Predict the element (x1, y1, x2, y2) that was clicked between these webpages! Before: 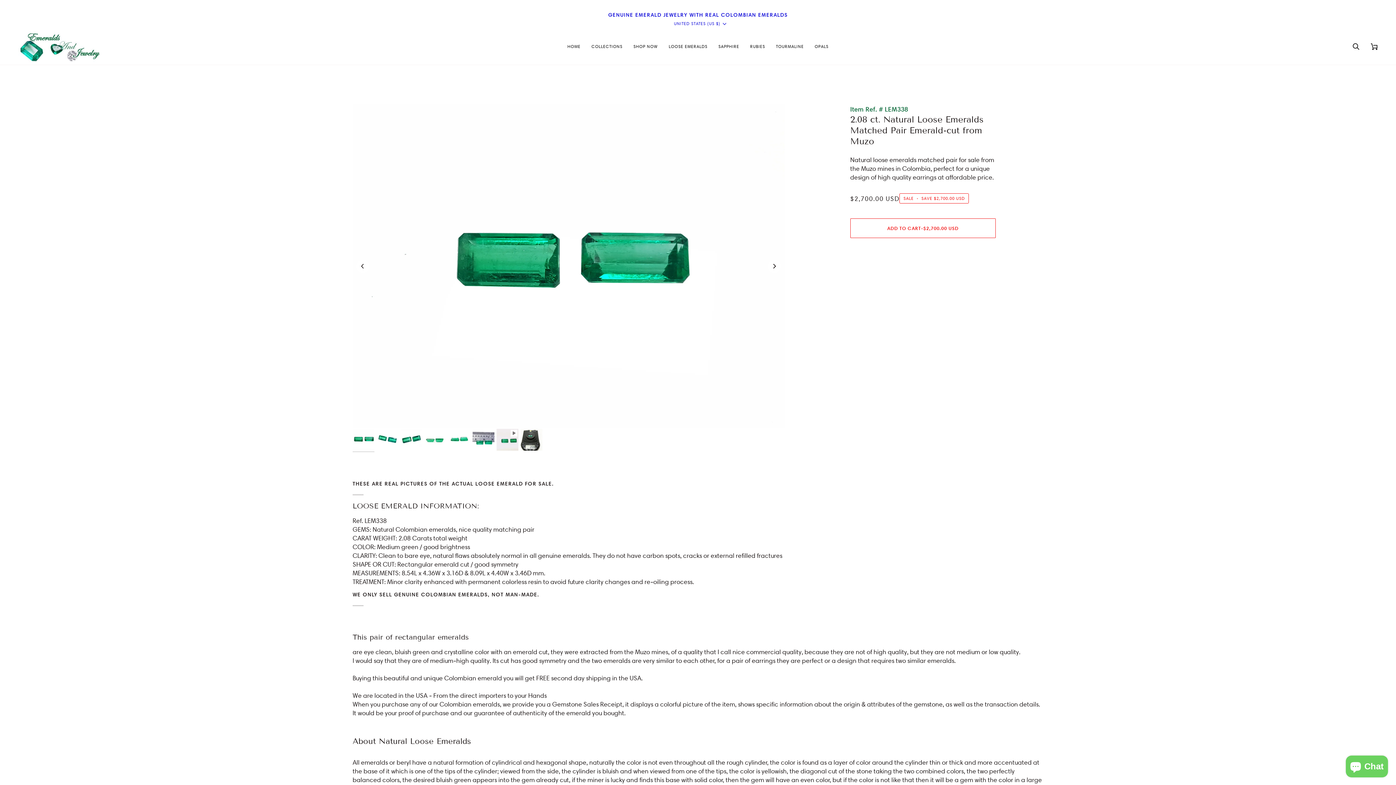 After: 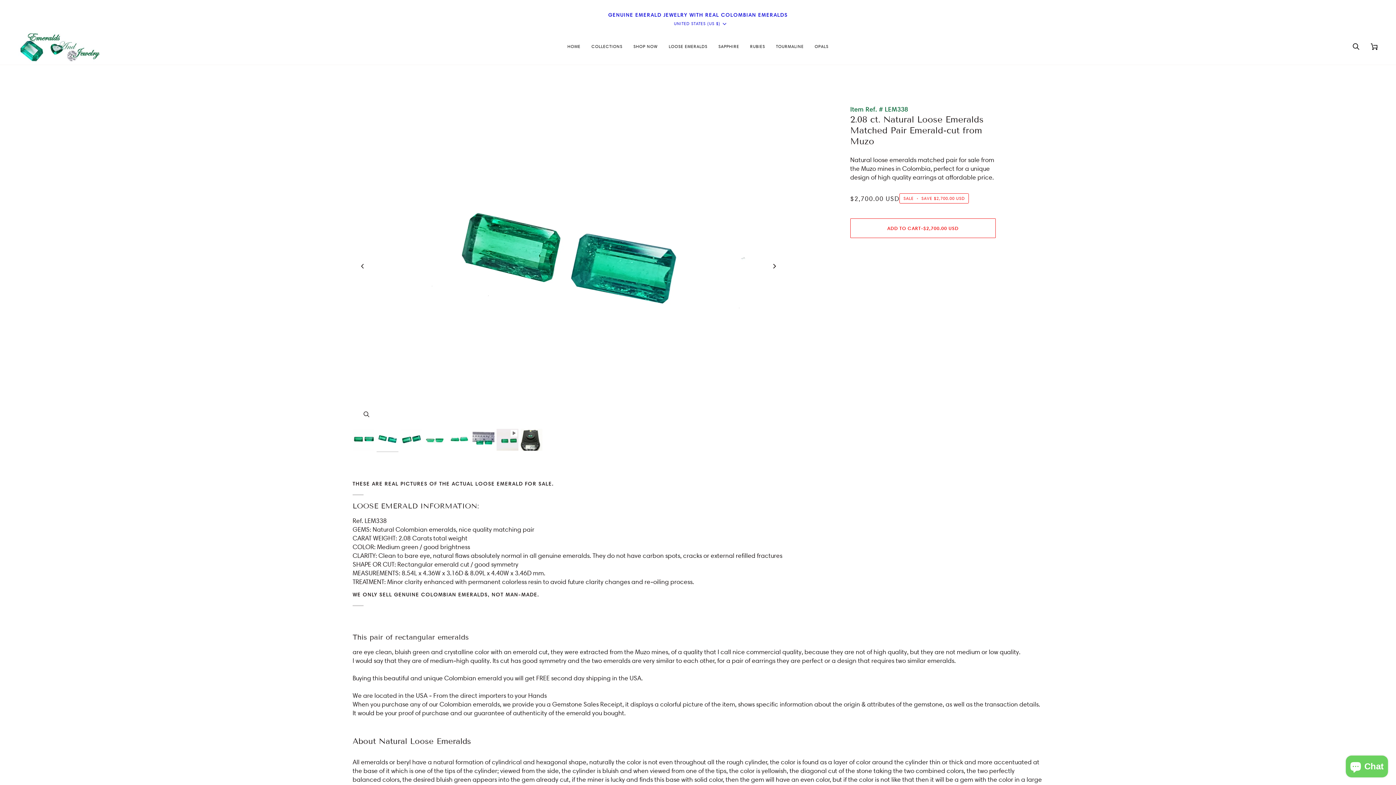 Action: bbox: (767, 259, 780, 272) label: Next